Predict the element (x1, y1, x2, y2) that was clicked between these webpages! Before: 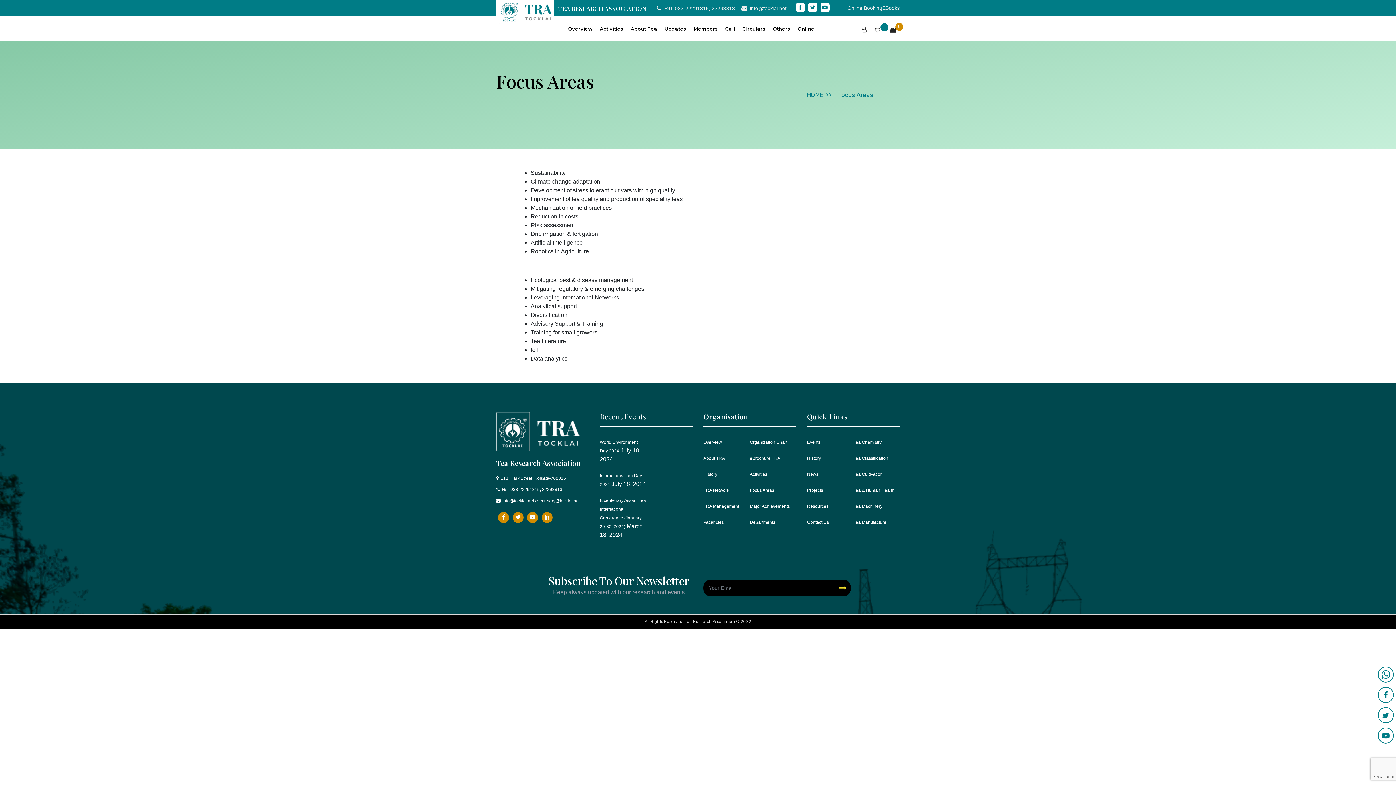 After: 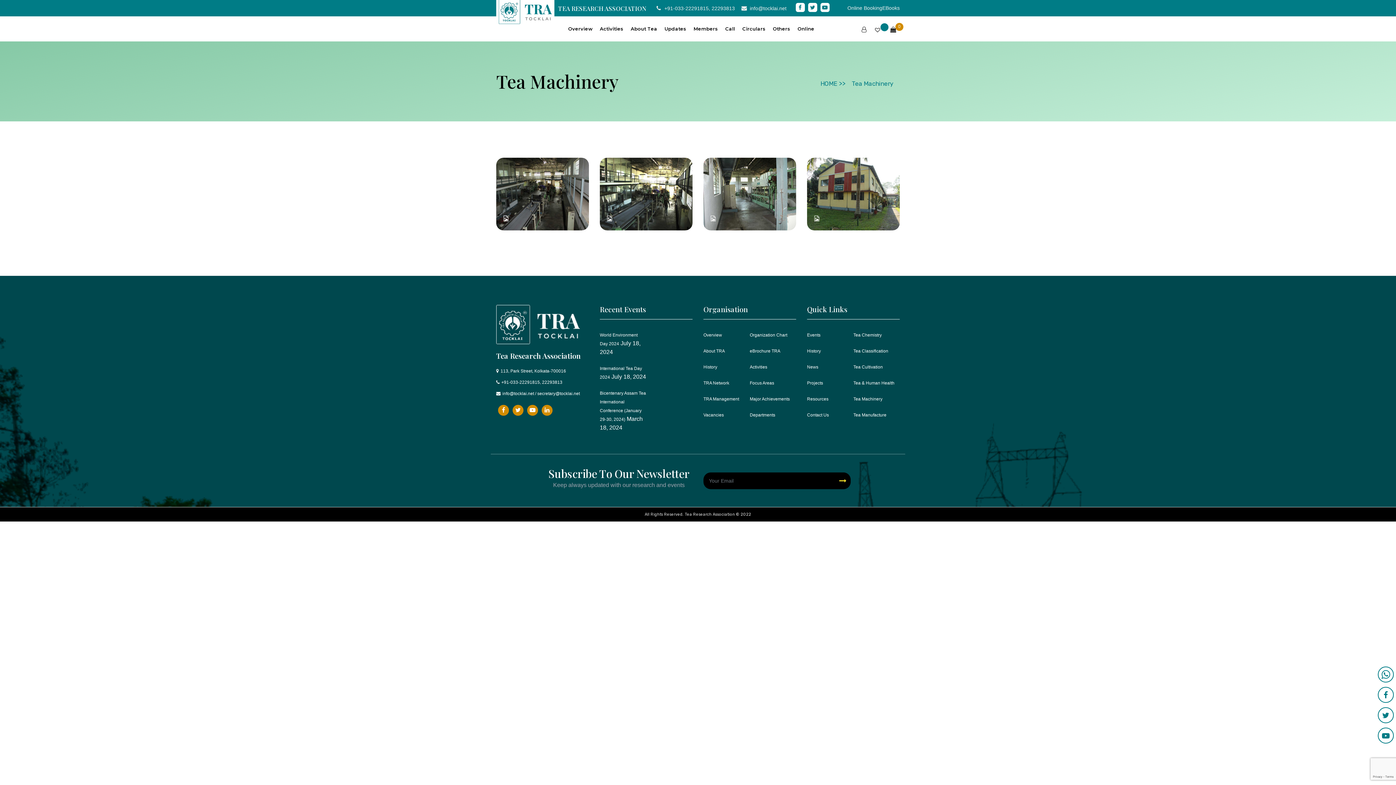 Action: label: Tea Machinery bbox: (853, 503, 882, 508)